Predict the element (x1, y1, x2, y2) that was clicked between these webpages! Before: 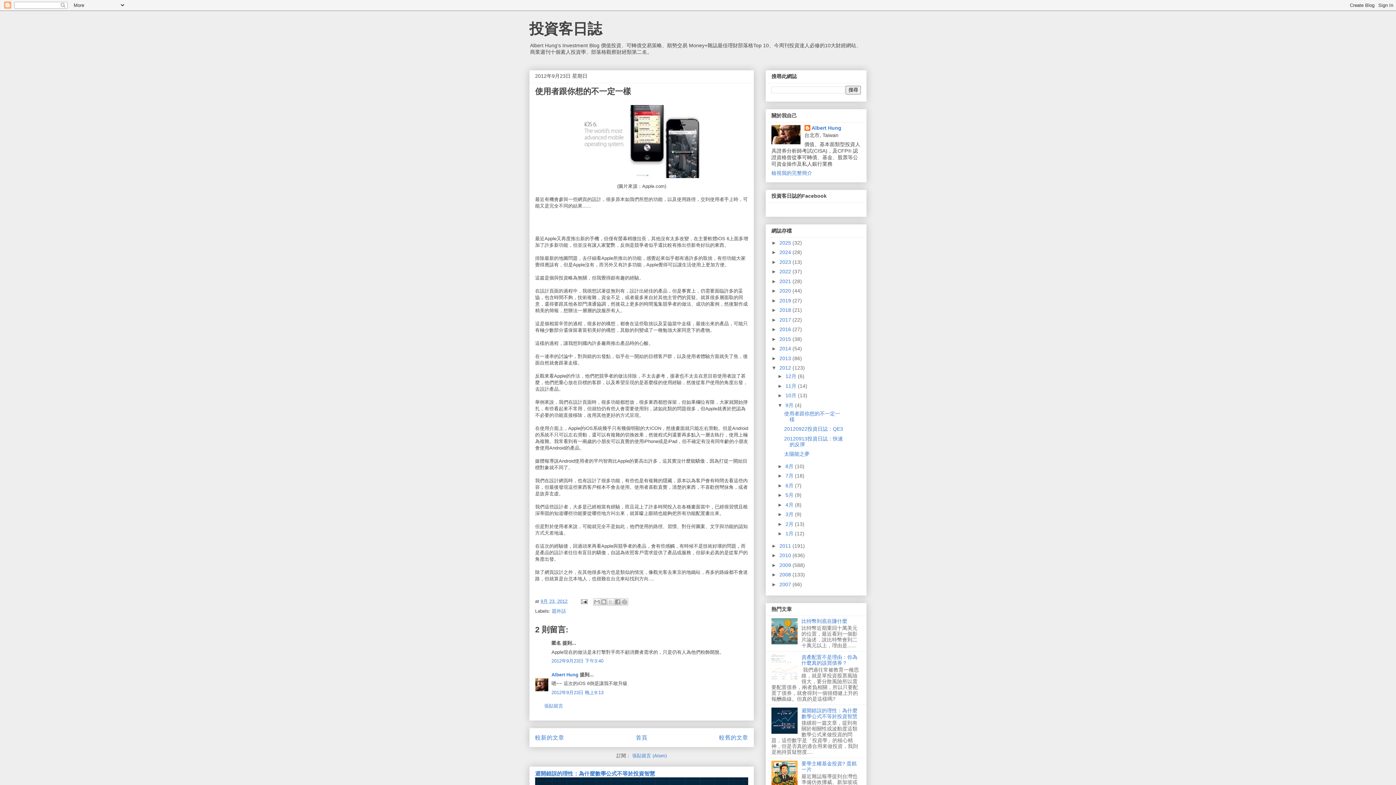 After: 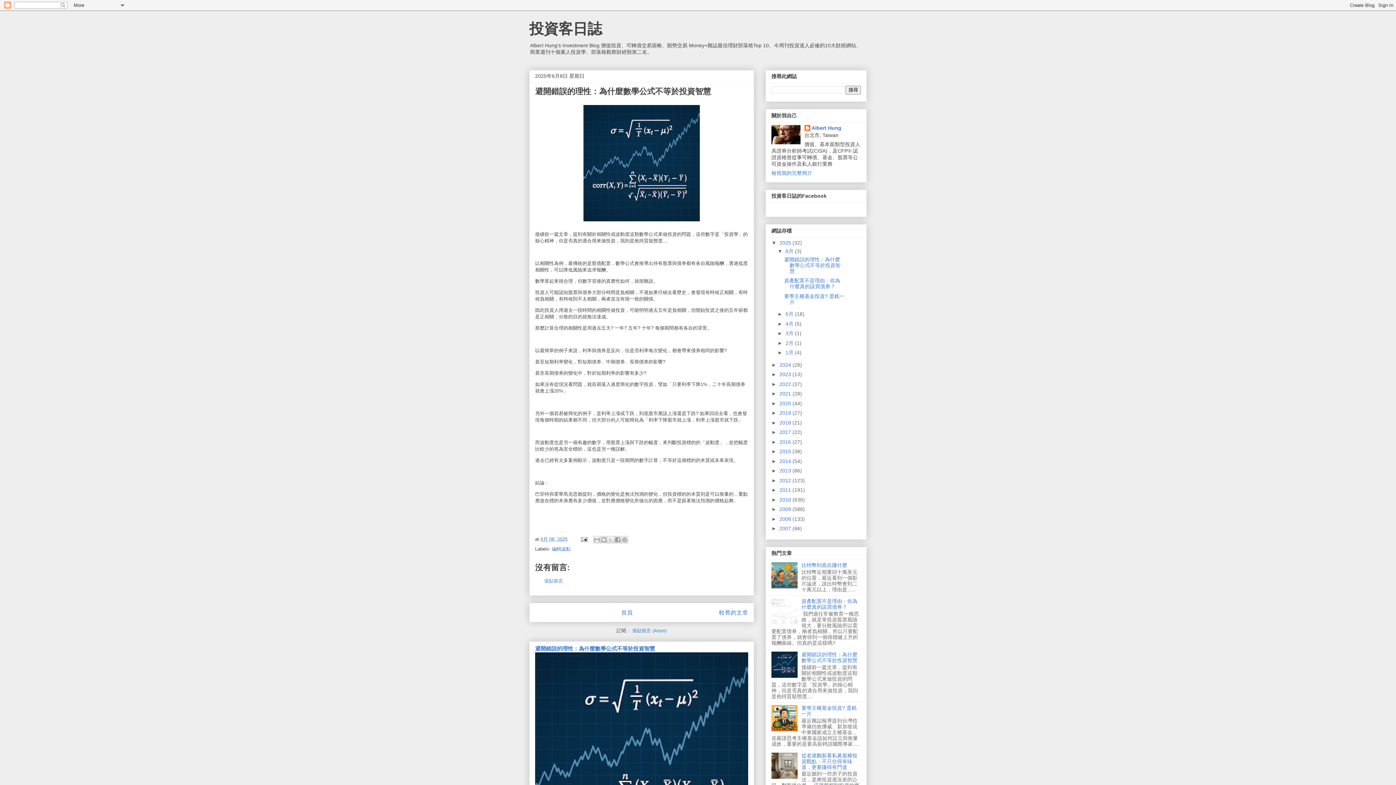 Action: label: 避開錯誤的理性：為什麼數學公式不等於投資智慧 bbox: (801, 707, 857, 719)